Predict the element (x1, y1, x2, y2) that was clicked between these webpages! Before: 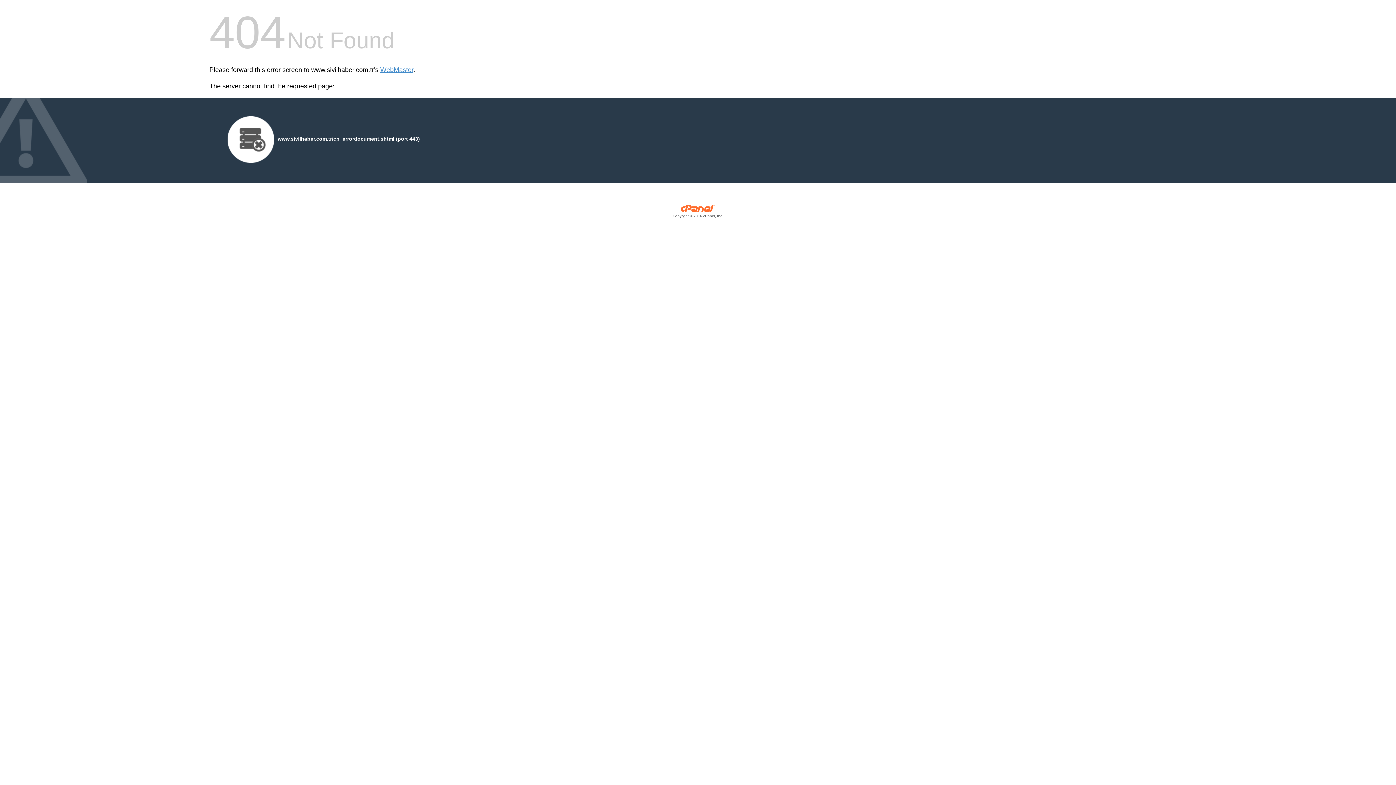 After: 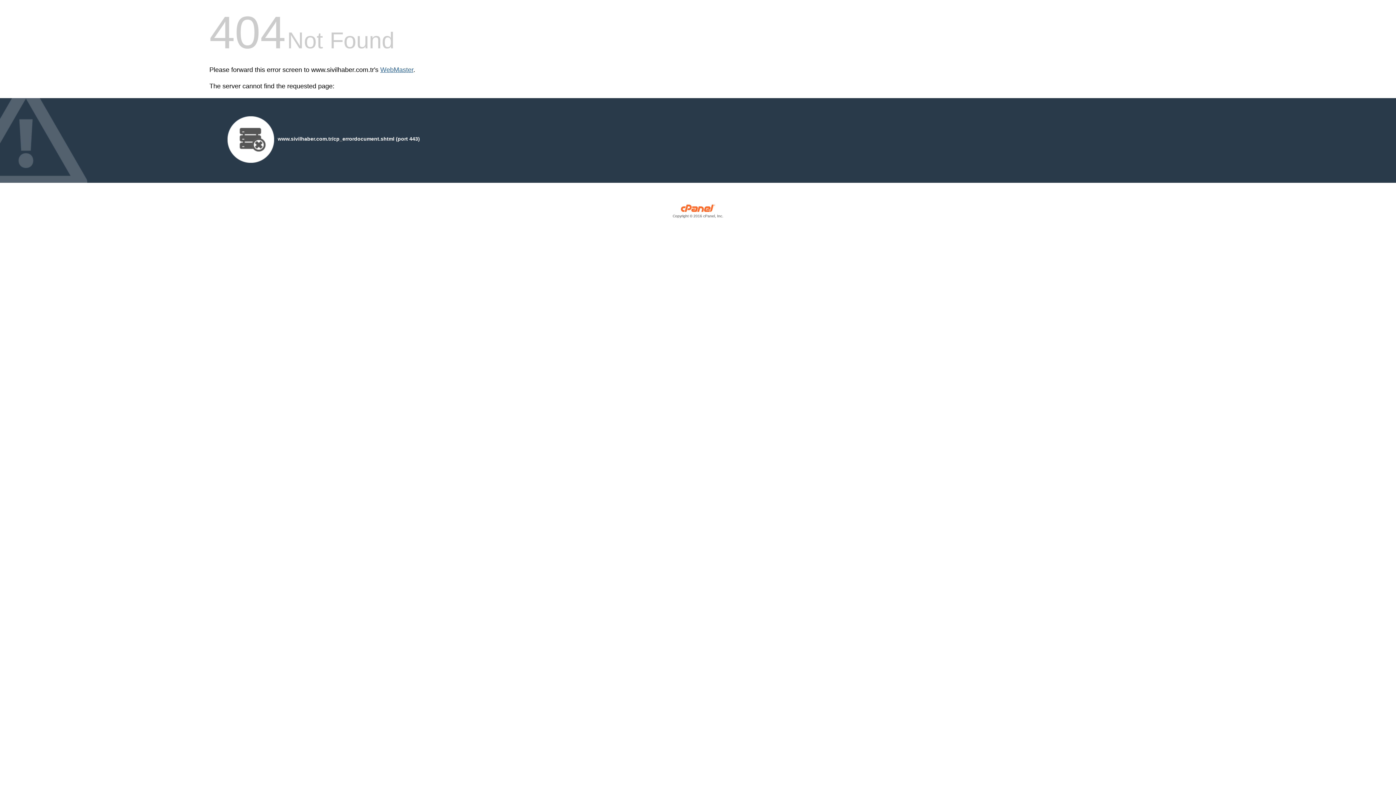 Action: label: WebMaster bbox: (380, 66, 413, 73)